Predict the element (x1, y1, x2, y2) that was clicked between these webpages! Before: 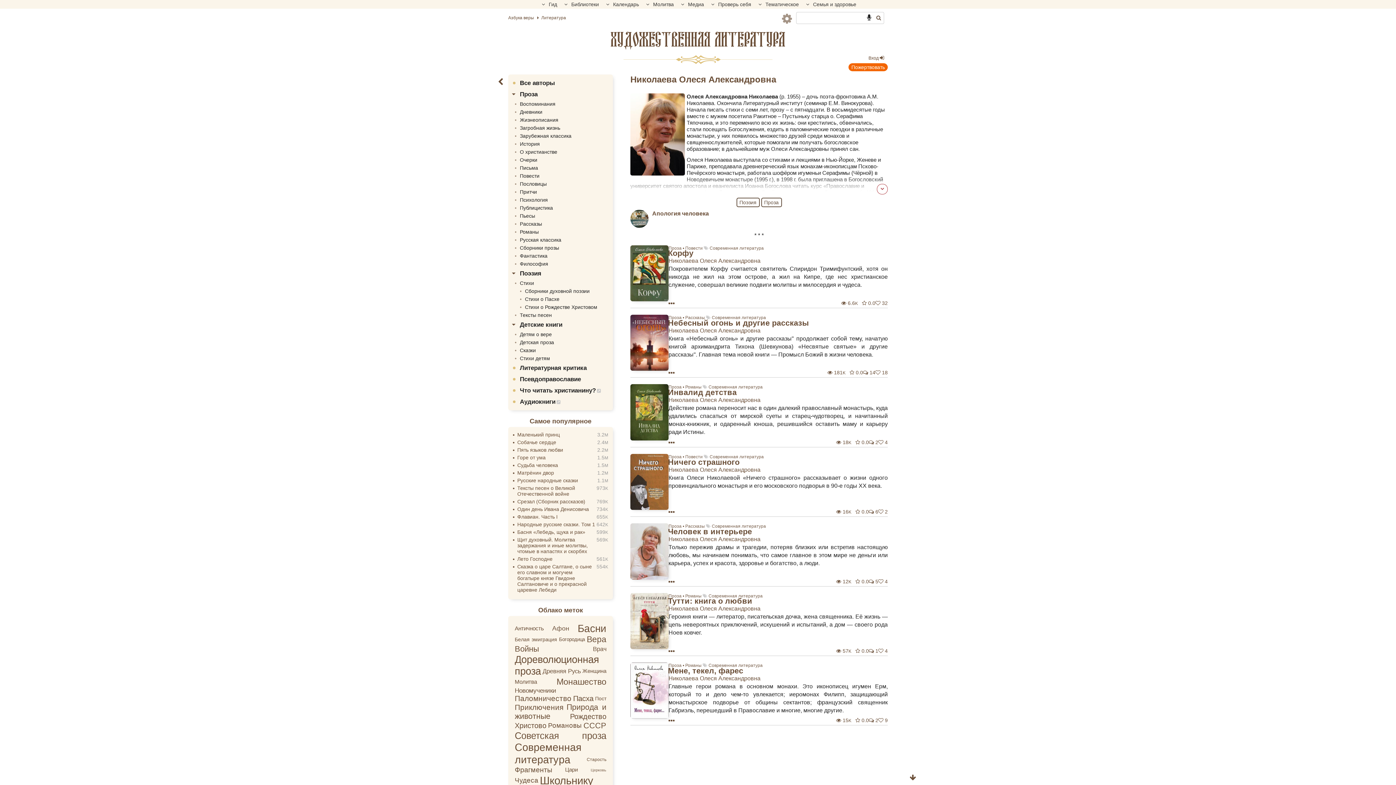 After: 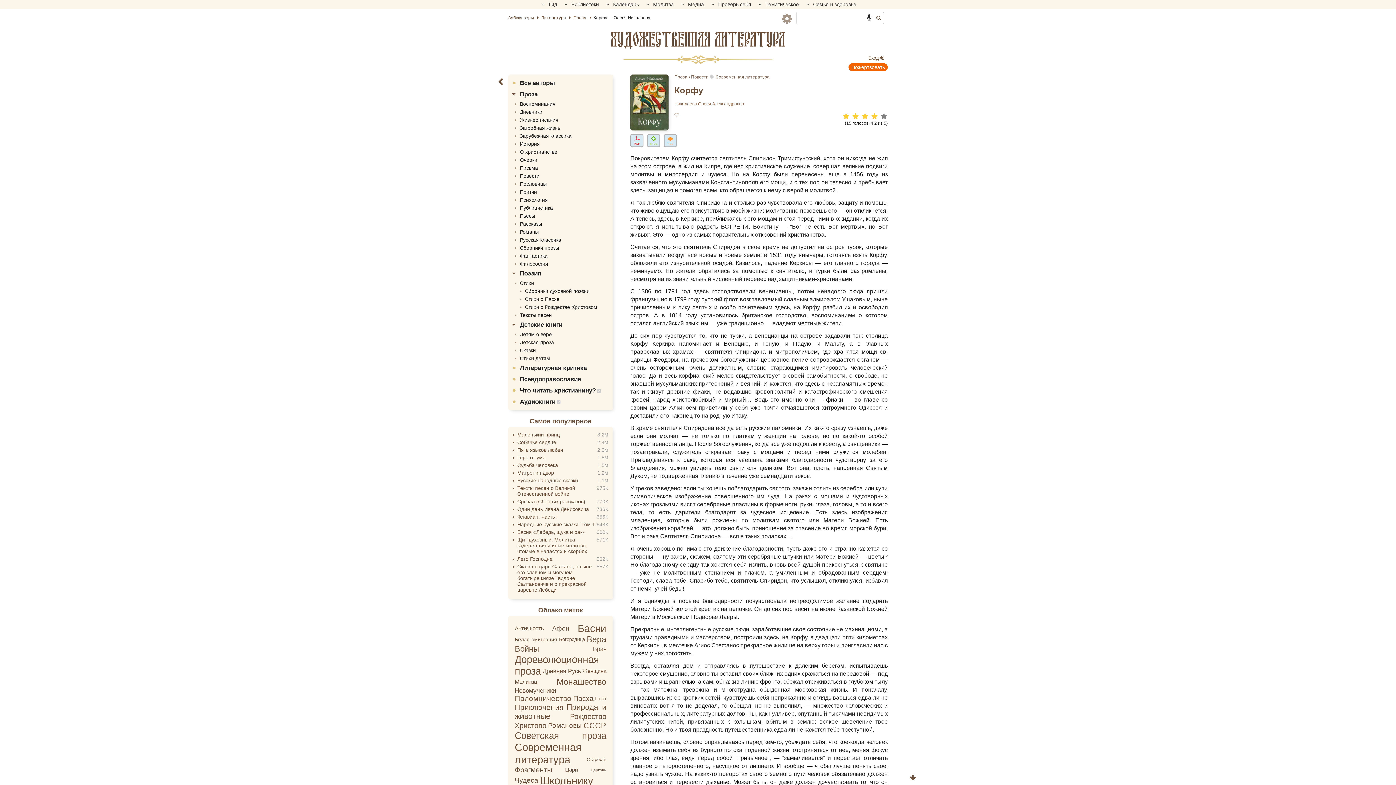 Action: bbox: (668, 248, 693, 257) label: Корфу